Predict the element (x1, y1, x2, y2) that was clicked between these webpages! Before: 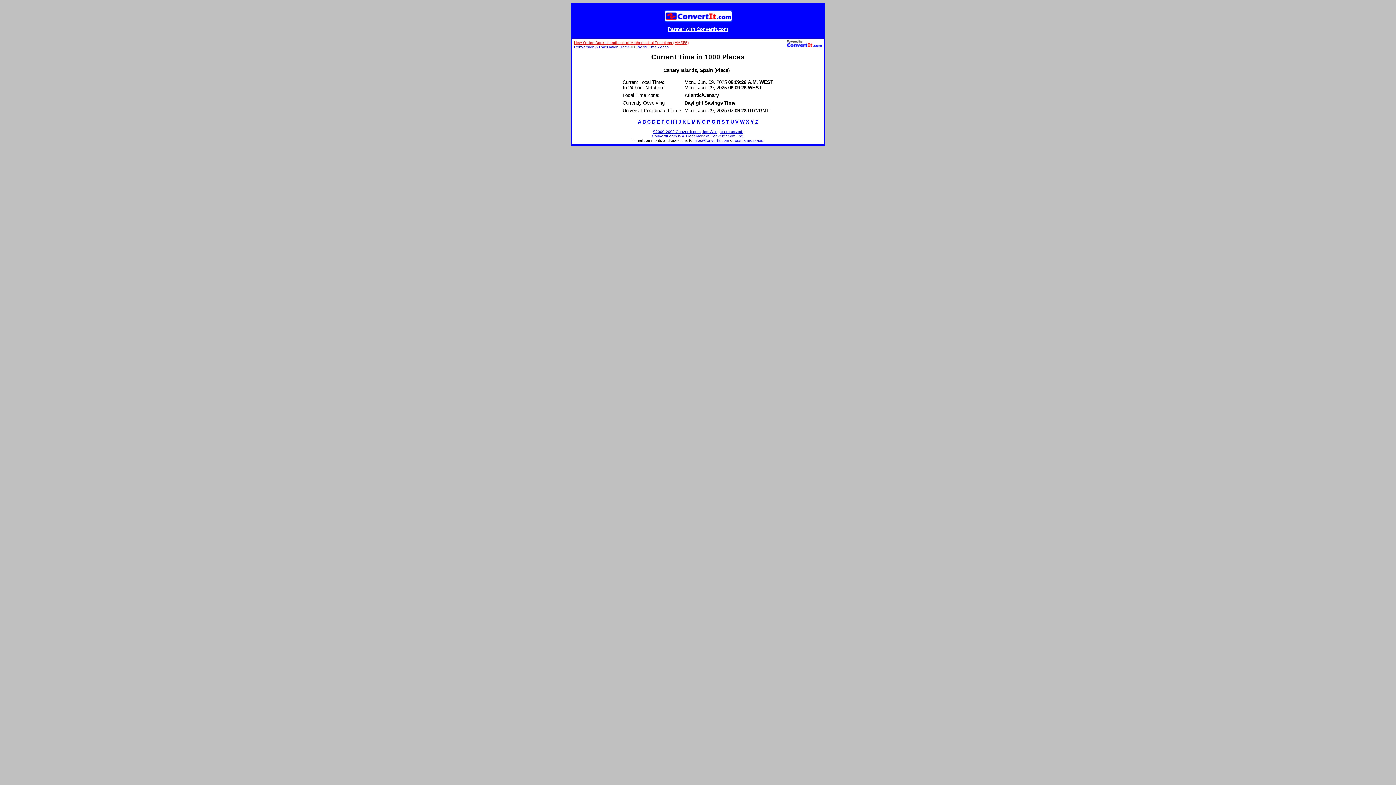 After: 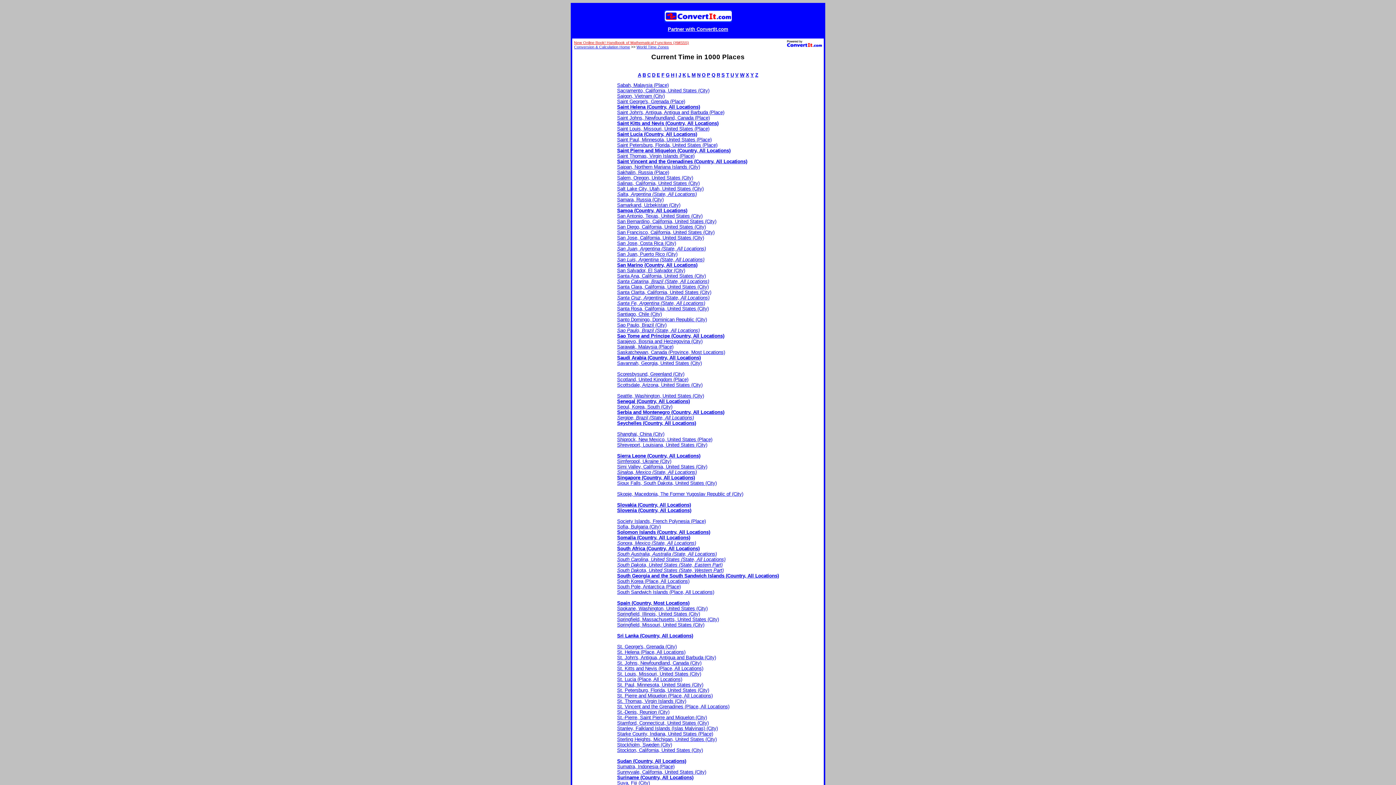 Action: bbox: (721, 119, 724, 124) label: S